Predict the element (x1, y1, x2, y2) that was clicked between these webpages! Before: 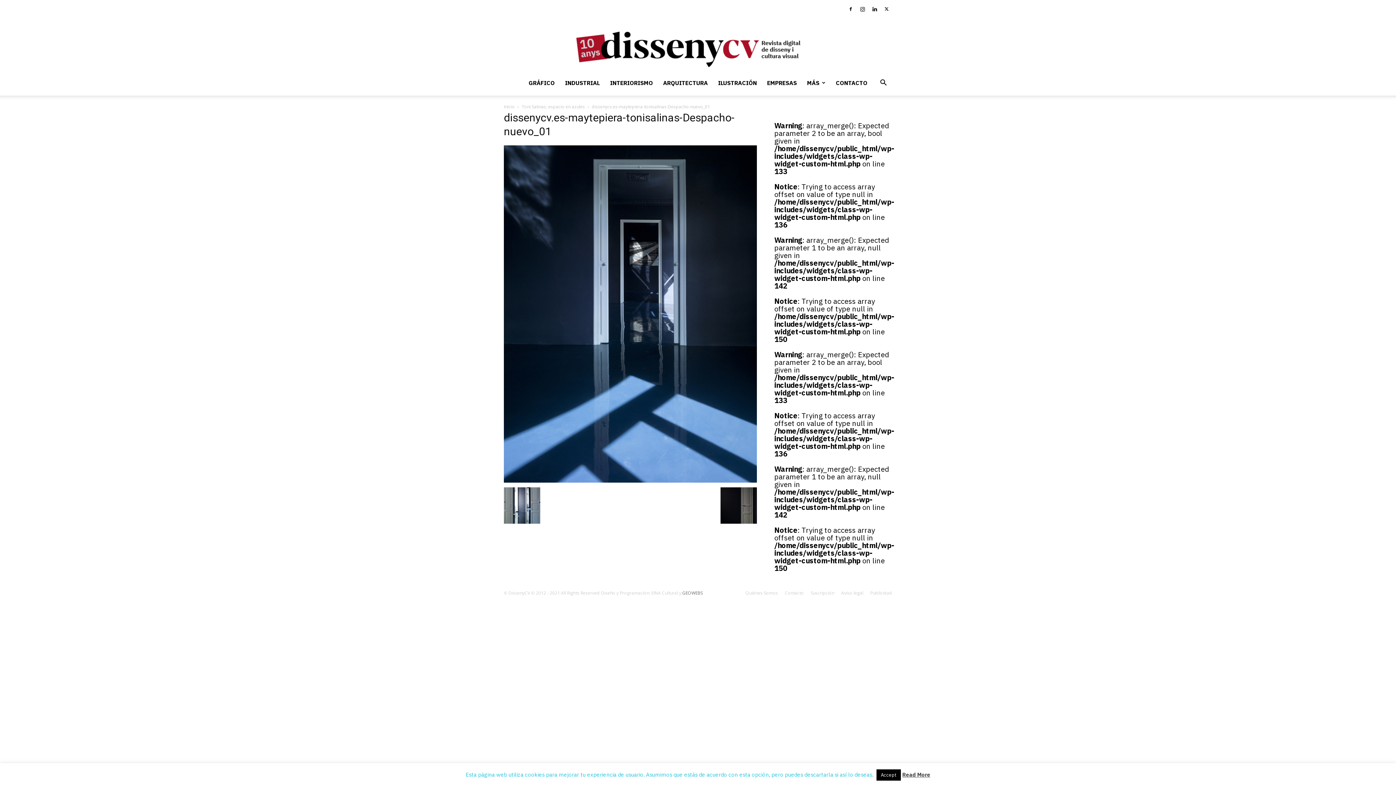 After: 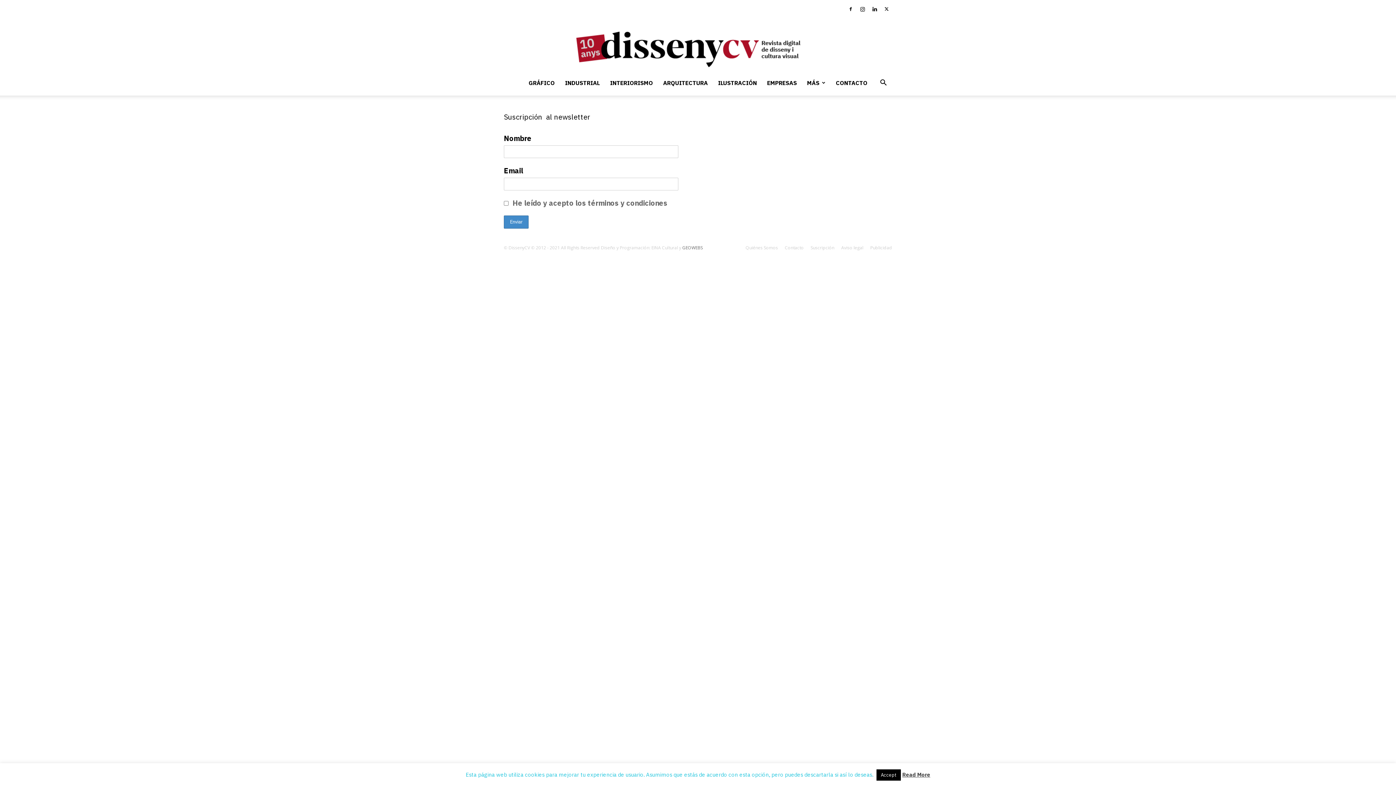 Action: label: Suscripción bbox: (810, 590, 834, 596)